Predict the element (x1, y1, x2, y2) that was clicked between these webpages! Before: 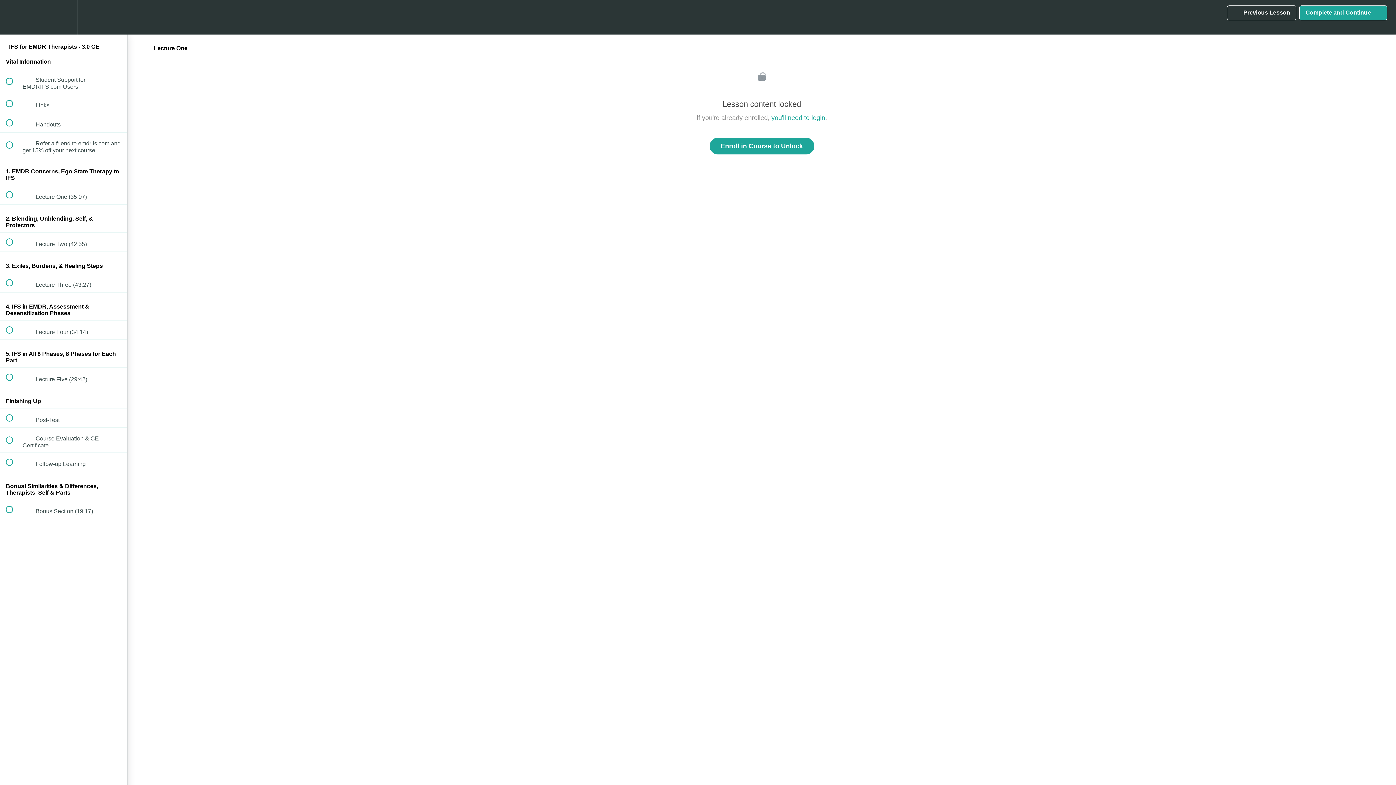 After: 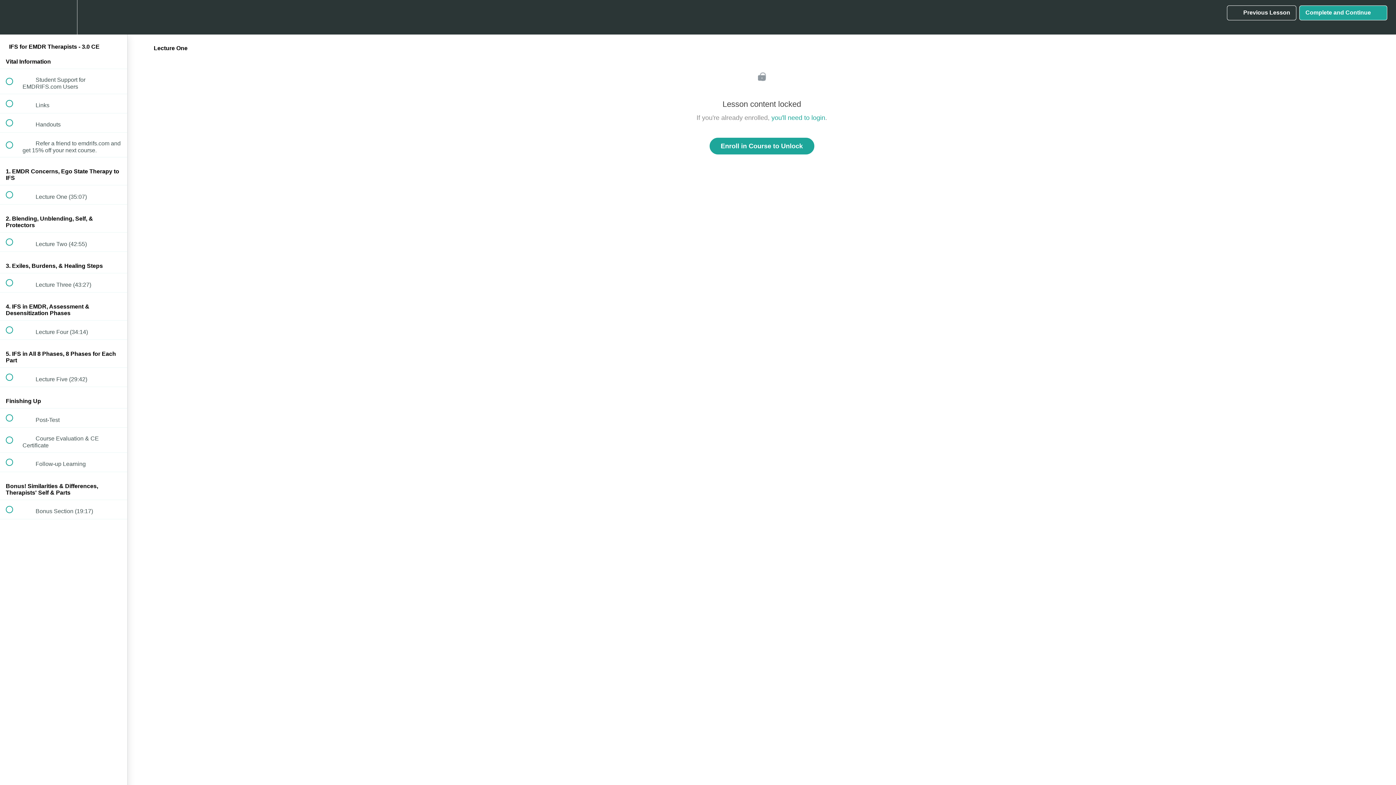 Action: label:  
 Lecture One (35:07) bbox: (0, 185, 127, 204)